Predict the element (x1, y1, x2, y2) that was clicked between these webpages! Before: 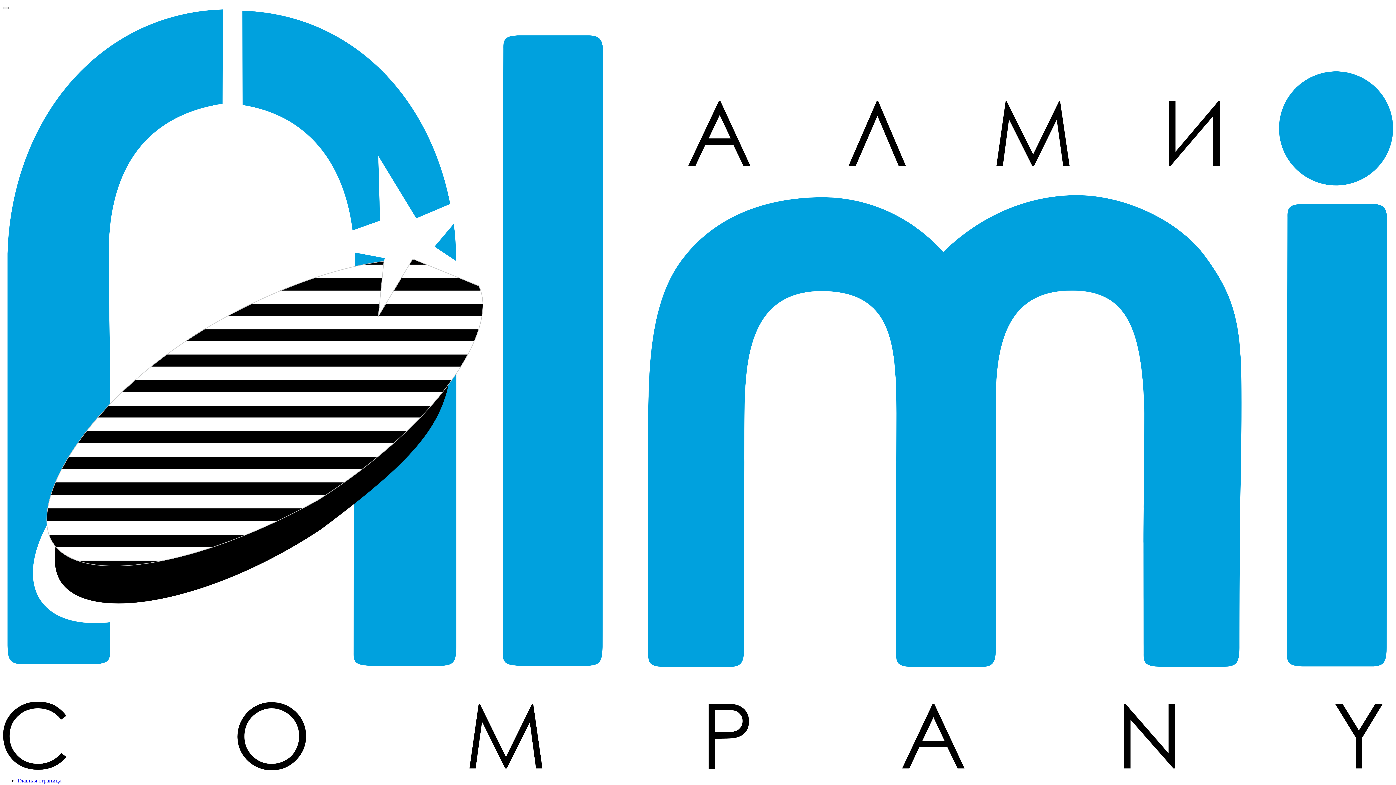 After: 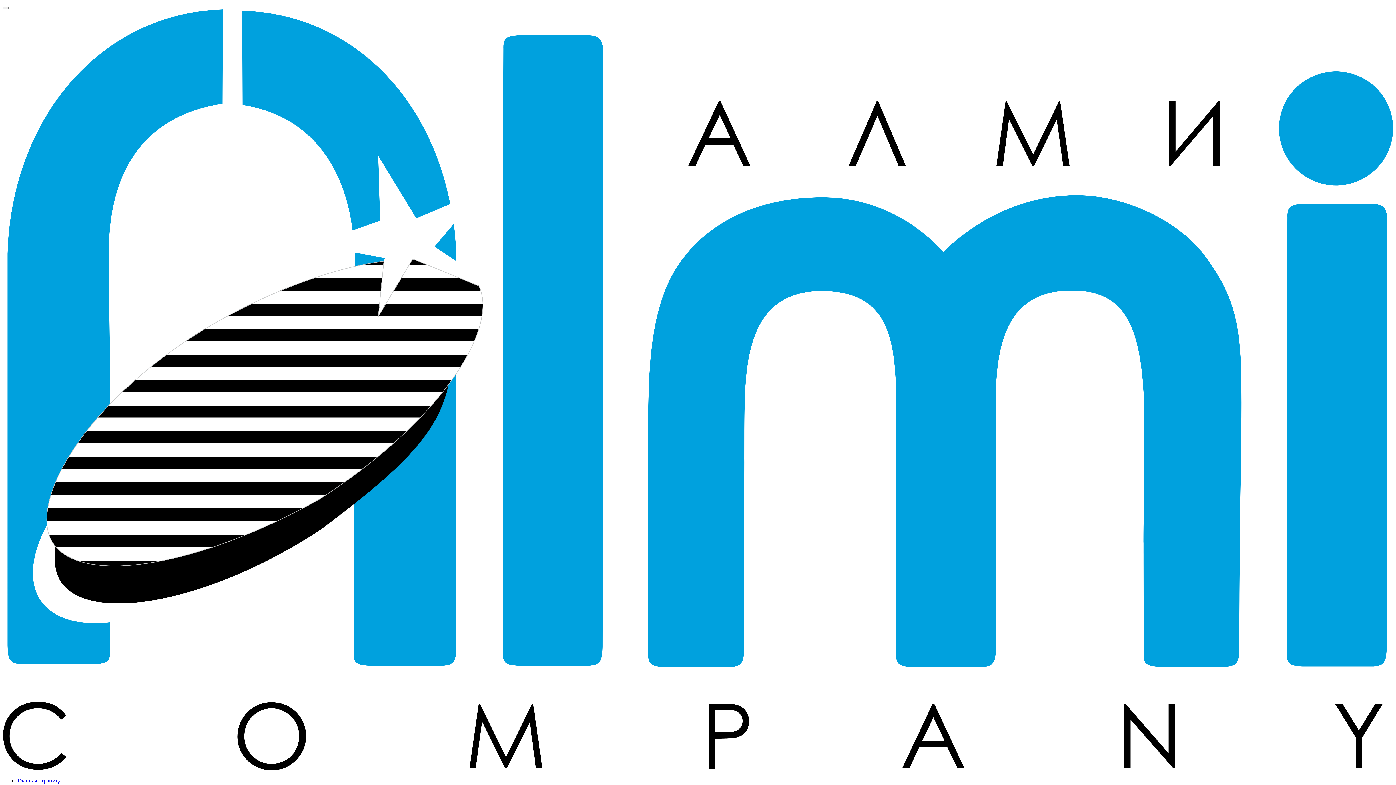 Action: bbox: (17, 777, 61, 783) label: Главная страница